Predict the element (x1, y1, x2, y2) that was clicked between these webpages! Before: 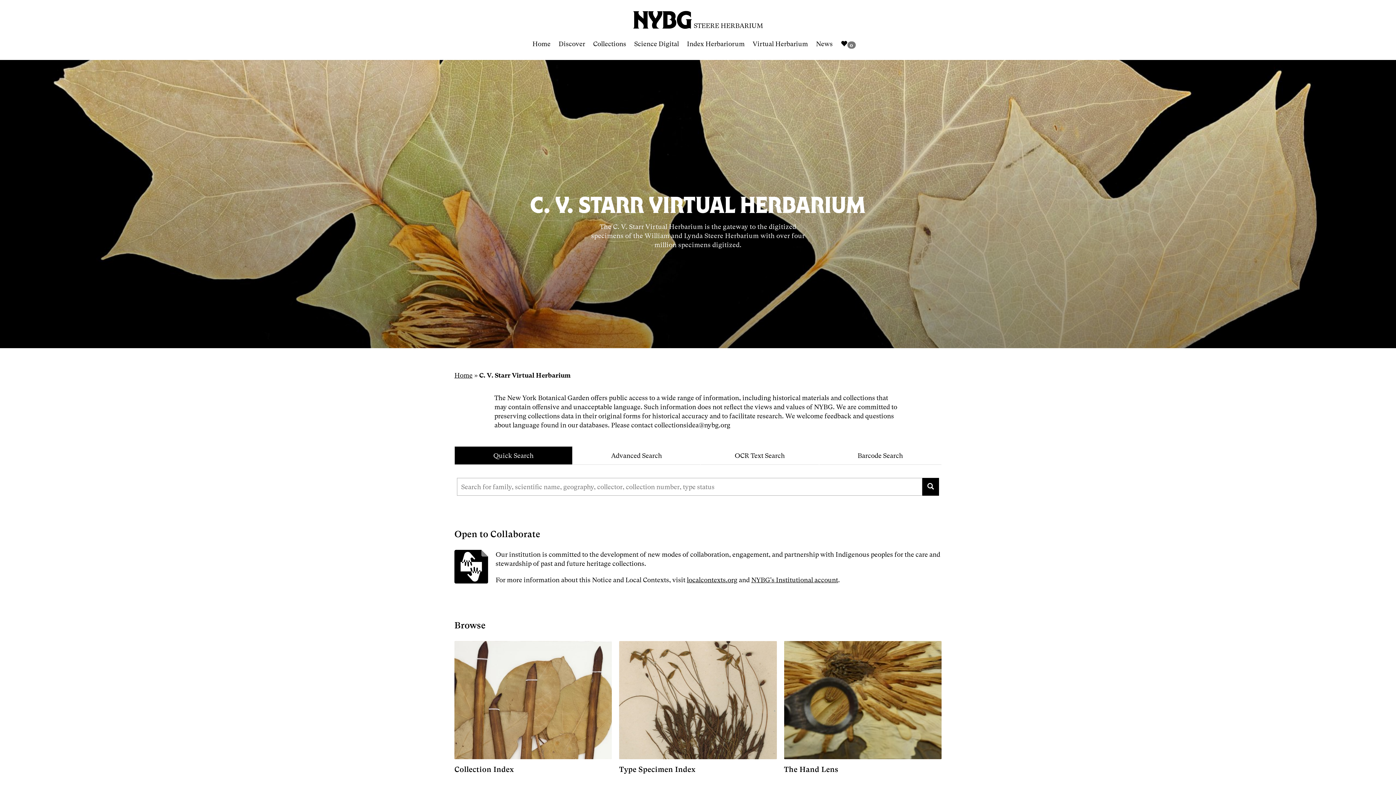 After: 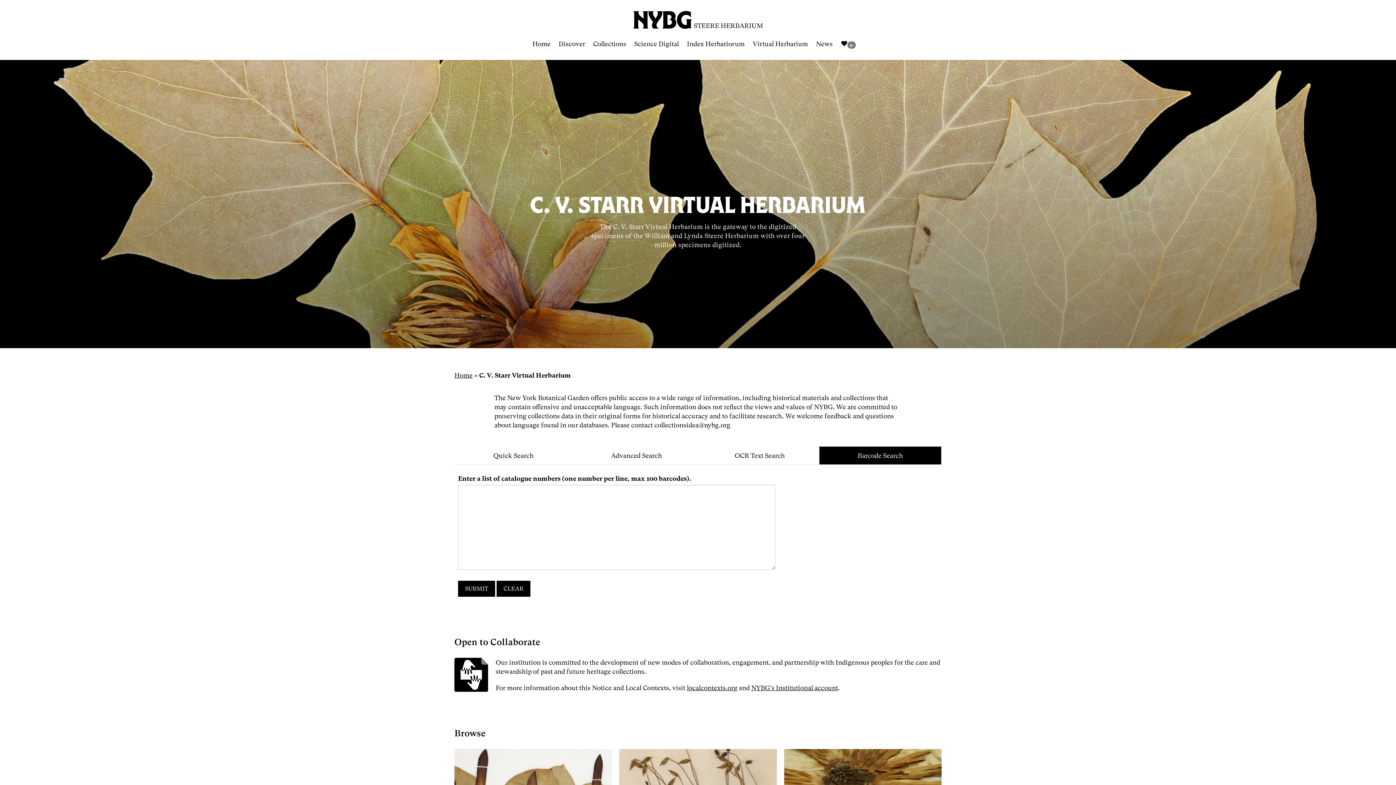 Action: bbox: (819, 446, 941, 465) label: Barcode Search